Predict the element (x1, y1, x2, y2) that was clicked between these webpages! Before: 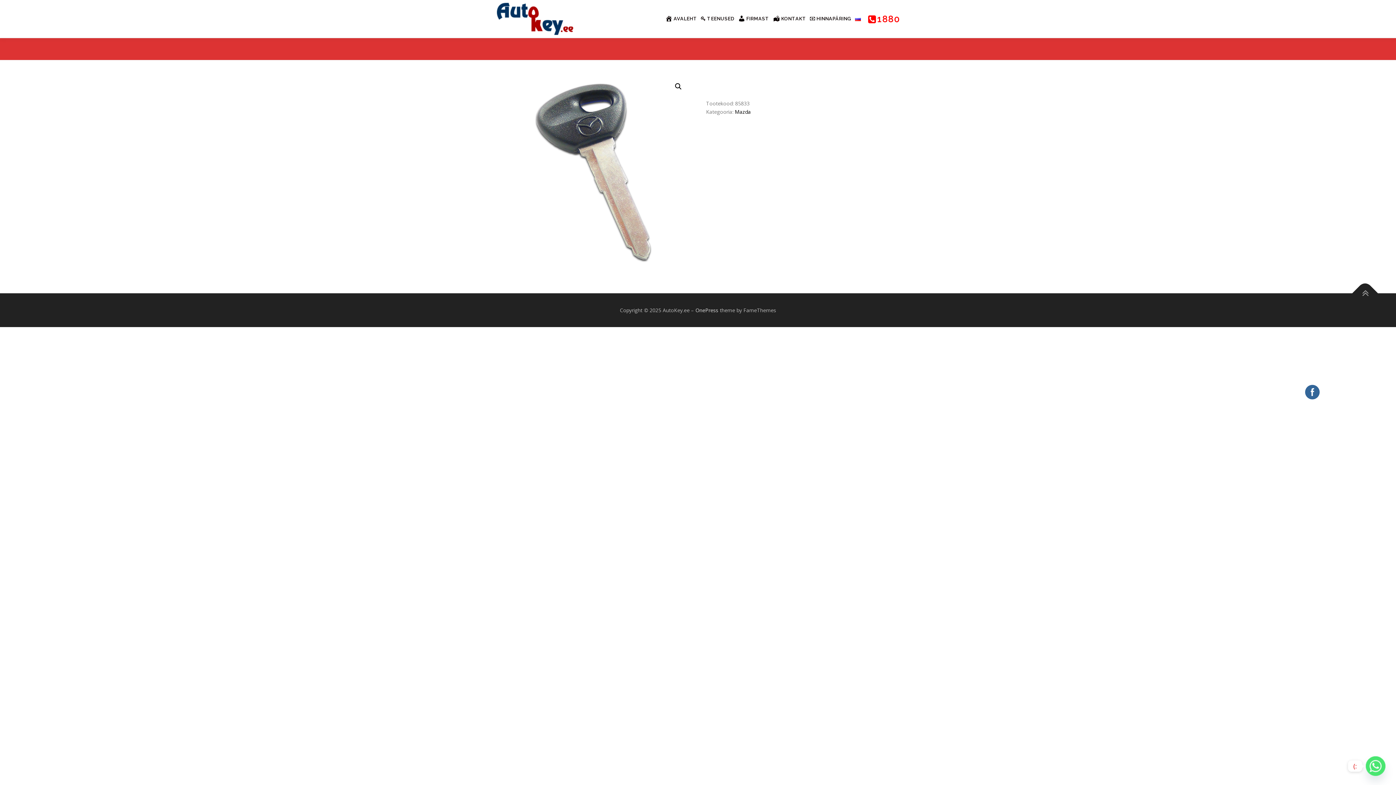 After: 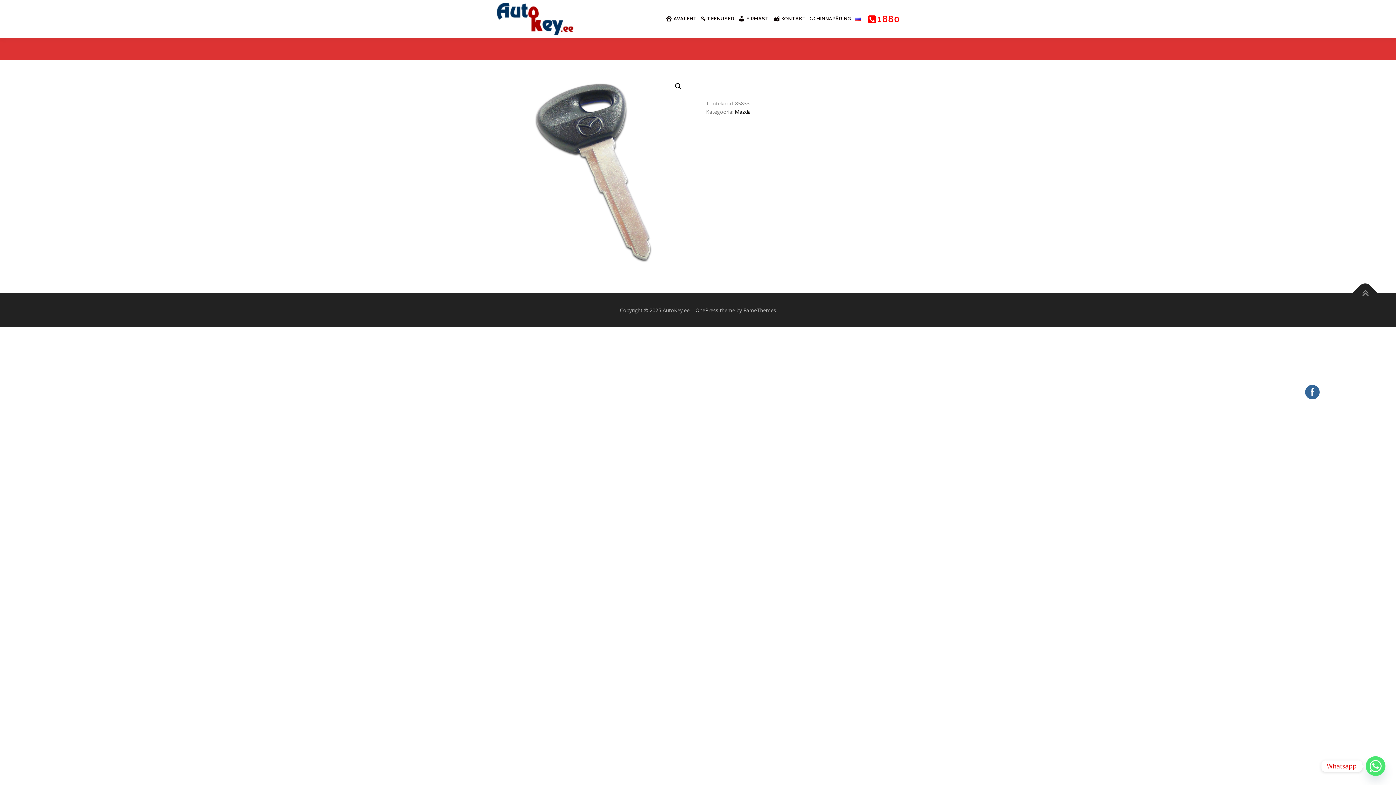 Action: bbox: (1366, 756, 1385, 776) label: Whatsapp